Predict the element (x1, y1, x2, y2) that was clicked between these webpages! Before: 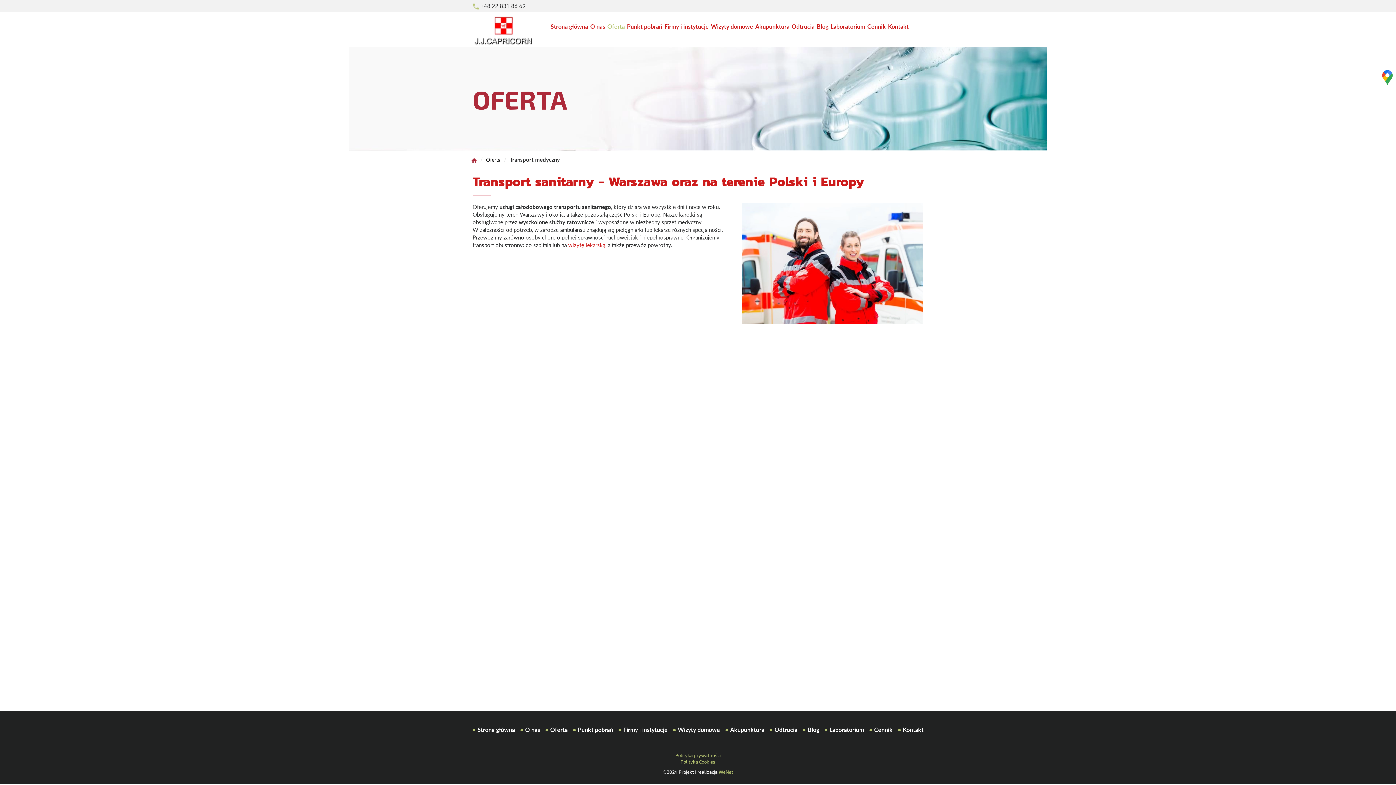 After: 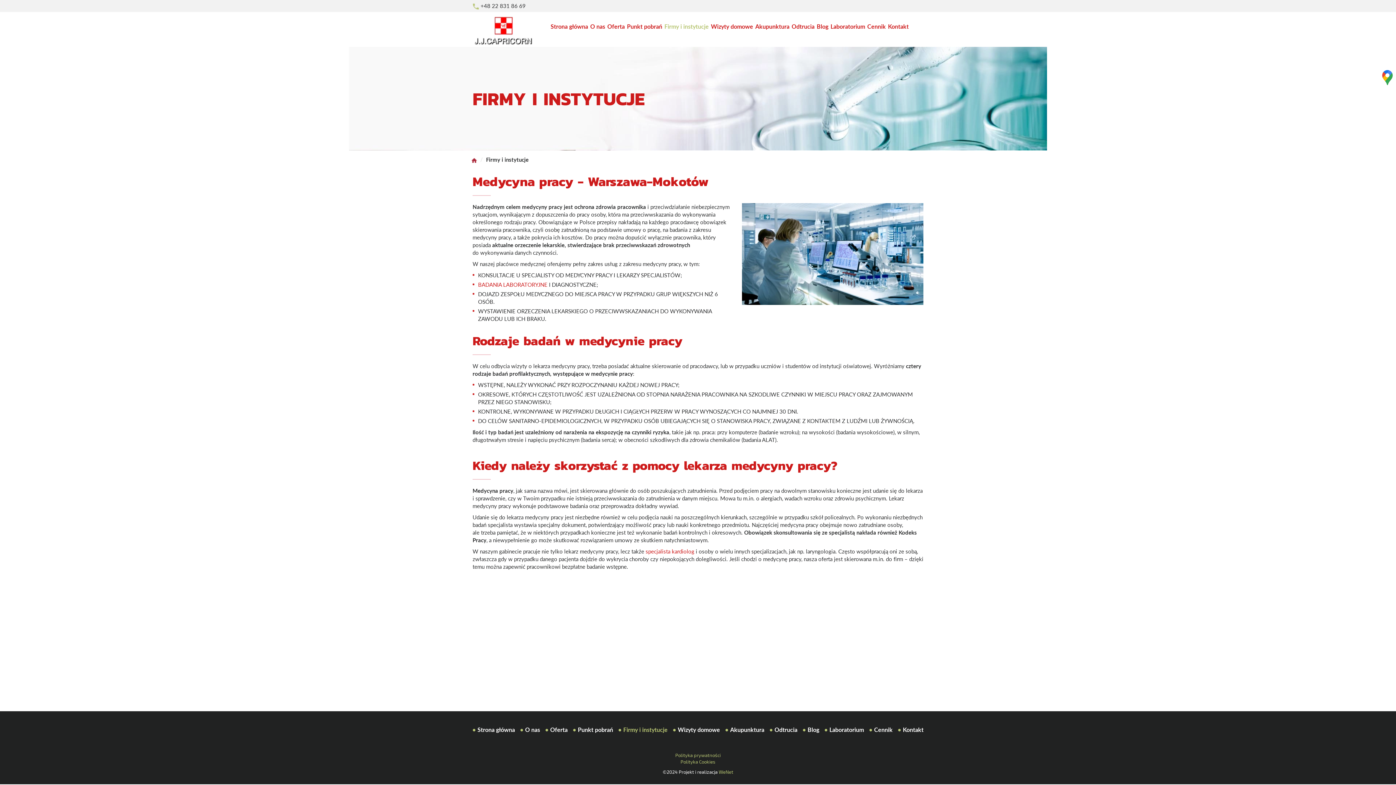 Action: bbox: (616, 722, 669, 737) label: Firmy i instytucje